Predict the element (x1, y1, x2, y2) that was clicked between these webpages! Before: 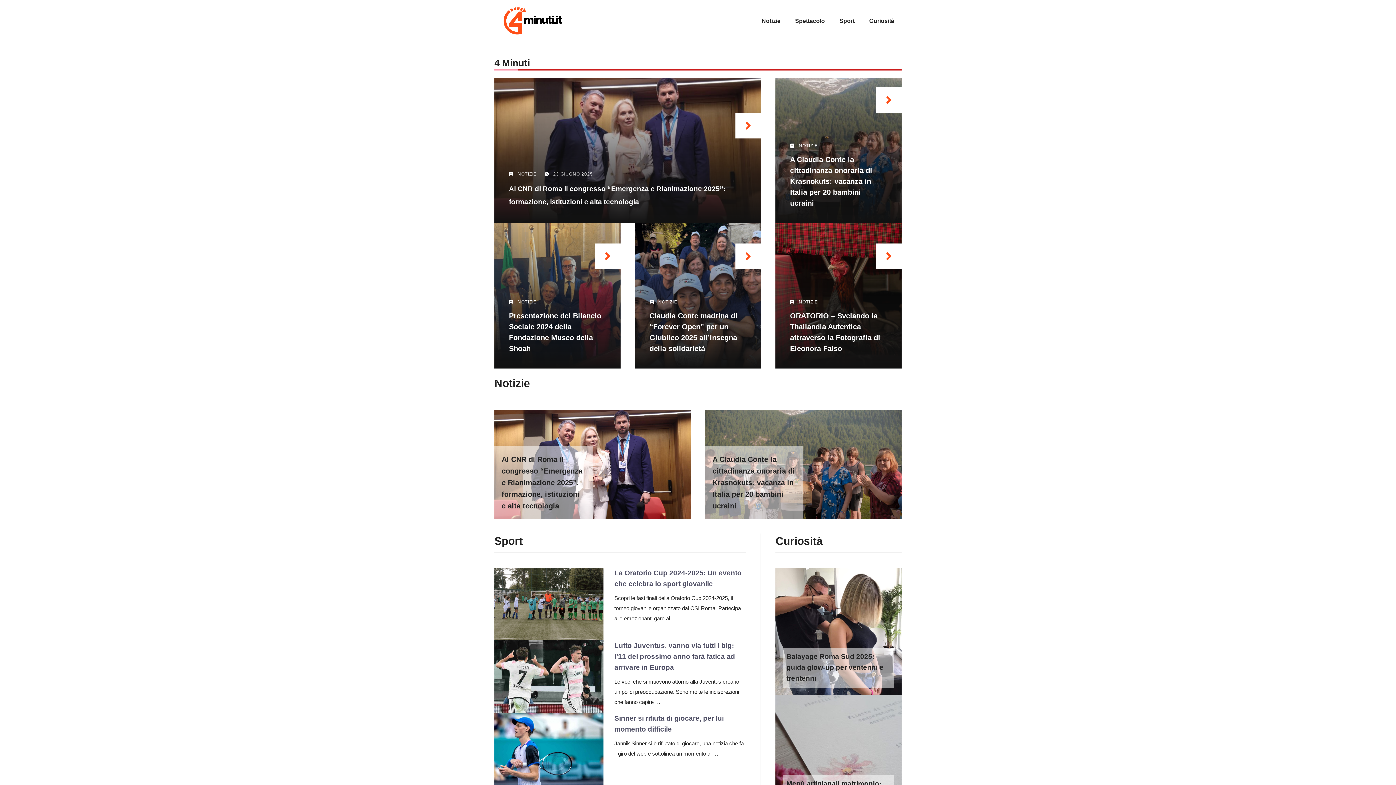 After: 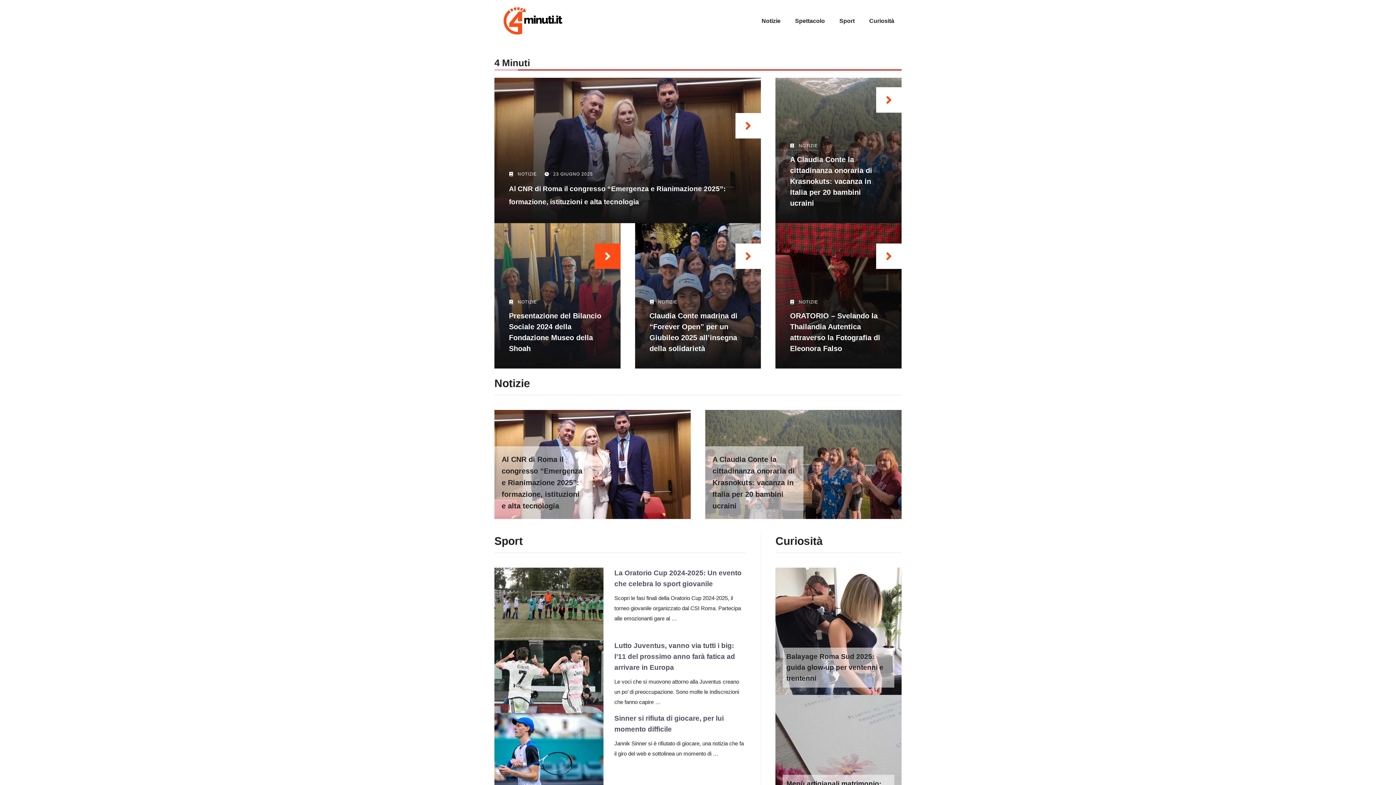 Action: bbox: (595, 243, 620, 269)